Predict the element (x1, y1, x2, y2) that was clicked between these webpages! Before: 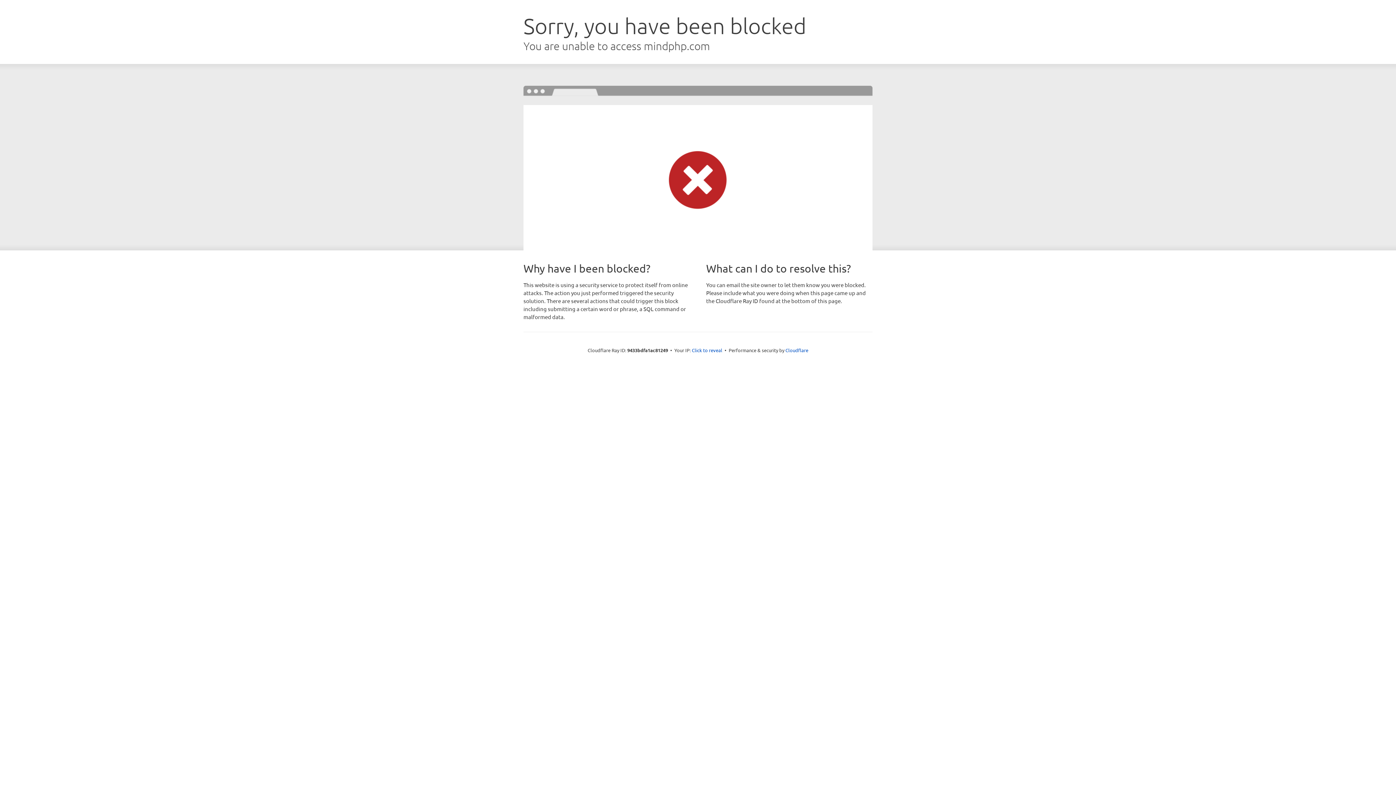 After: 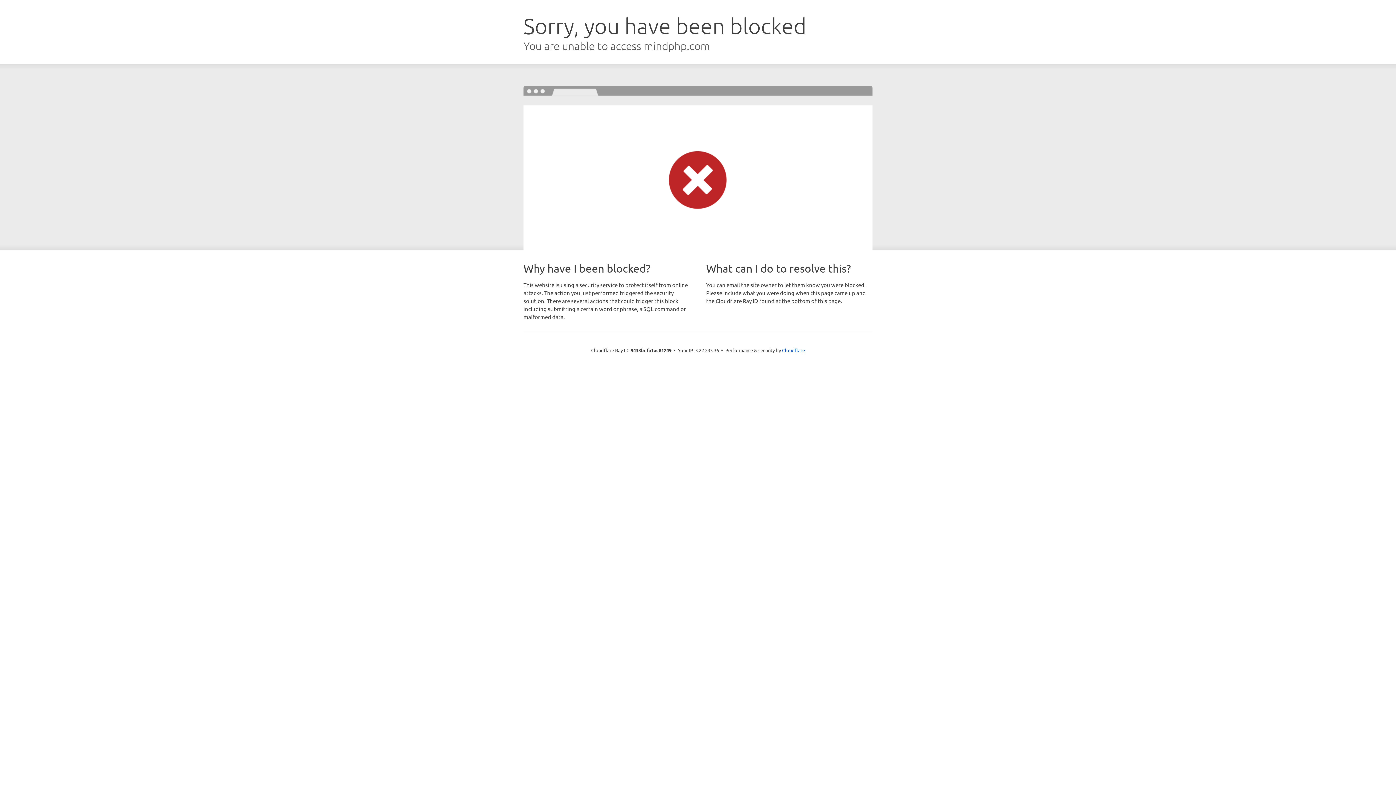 Action: label: Click to reveal bbox: (692, 346, 722, 353)